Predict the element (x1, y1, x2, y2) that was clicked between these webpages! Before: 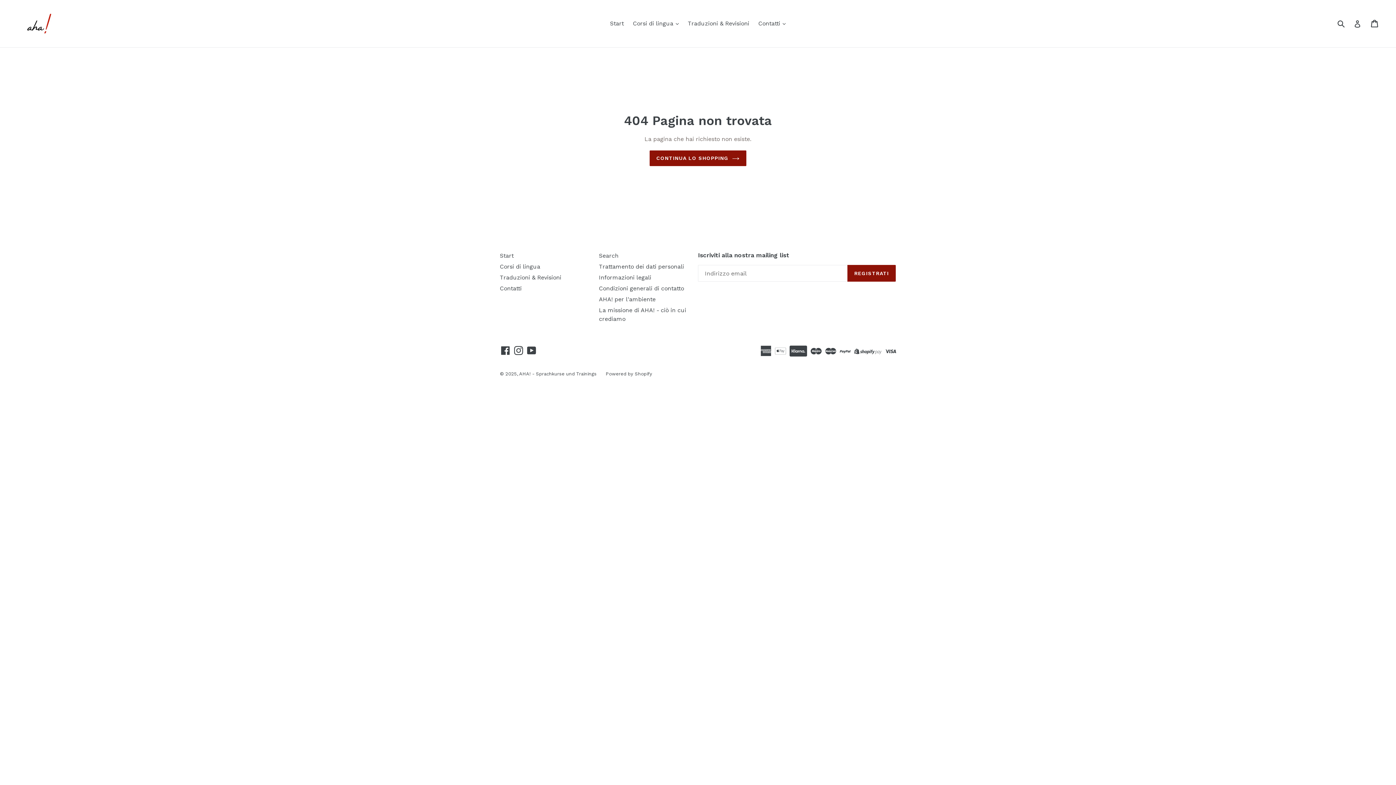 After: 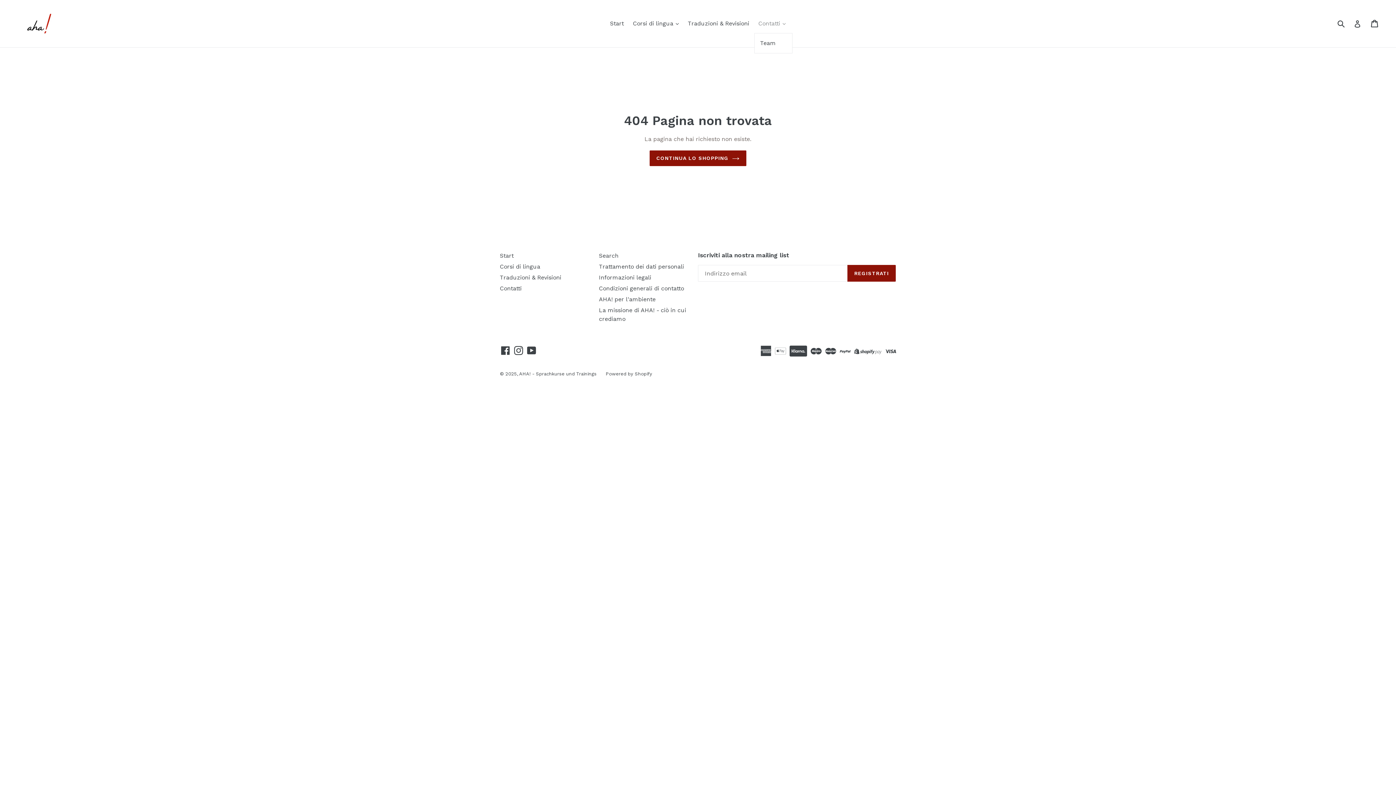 Action: bbox: (754, 18, 789, 29) label: Contatti 